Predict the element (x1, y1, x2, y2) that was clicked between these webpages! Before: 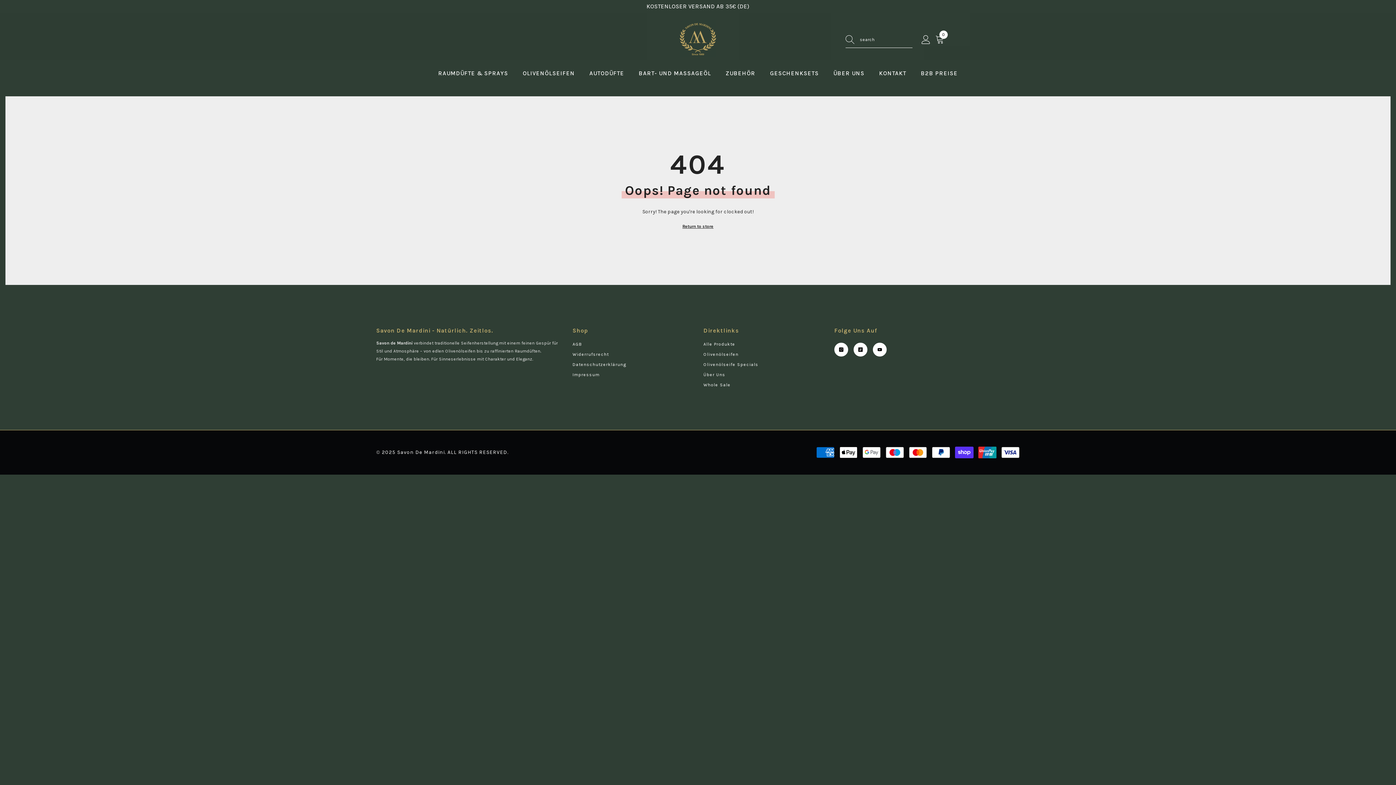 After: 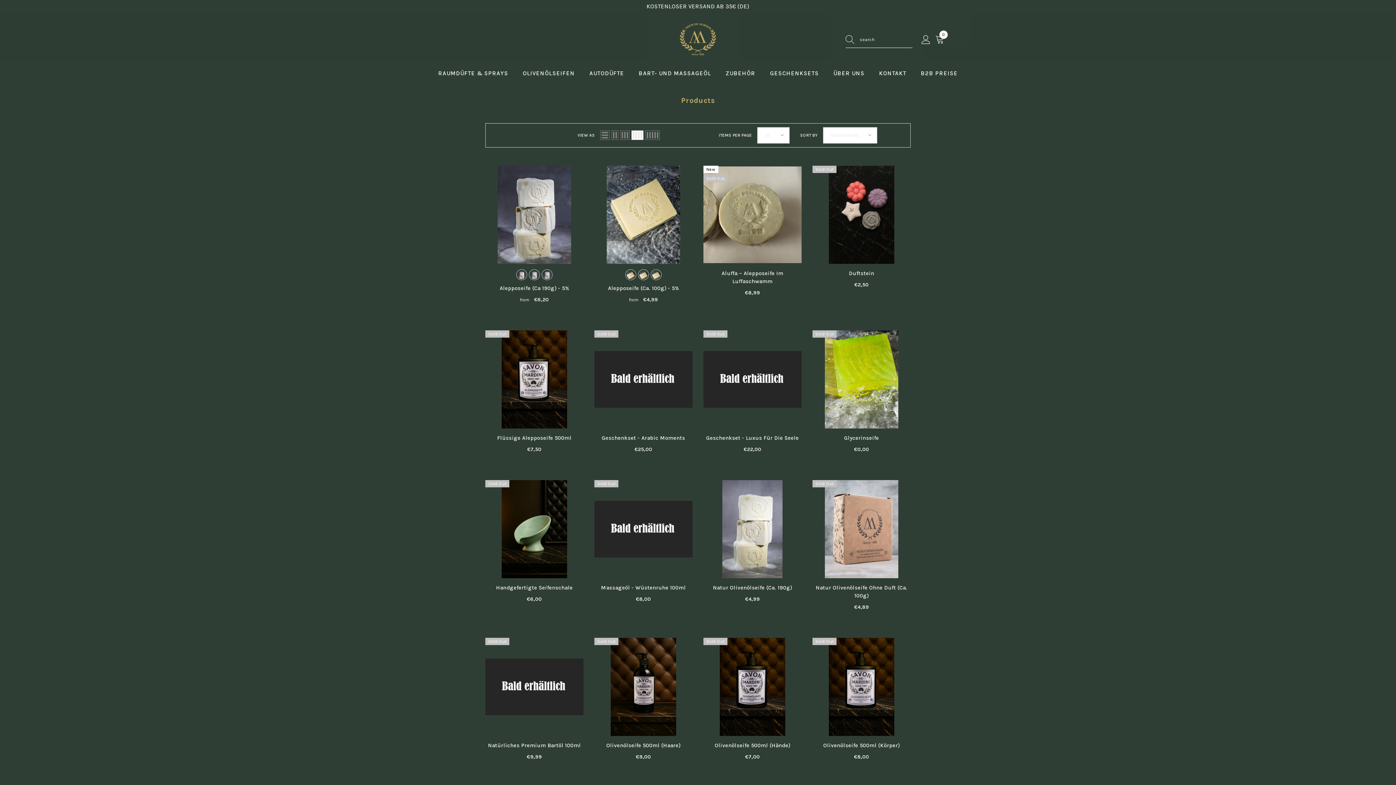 Action: label: Alle Produkte bbox: (703, 339, 735, 349)